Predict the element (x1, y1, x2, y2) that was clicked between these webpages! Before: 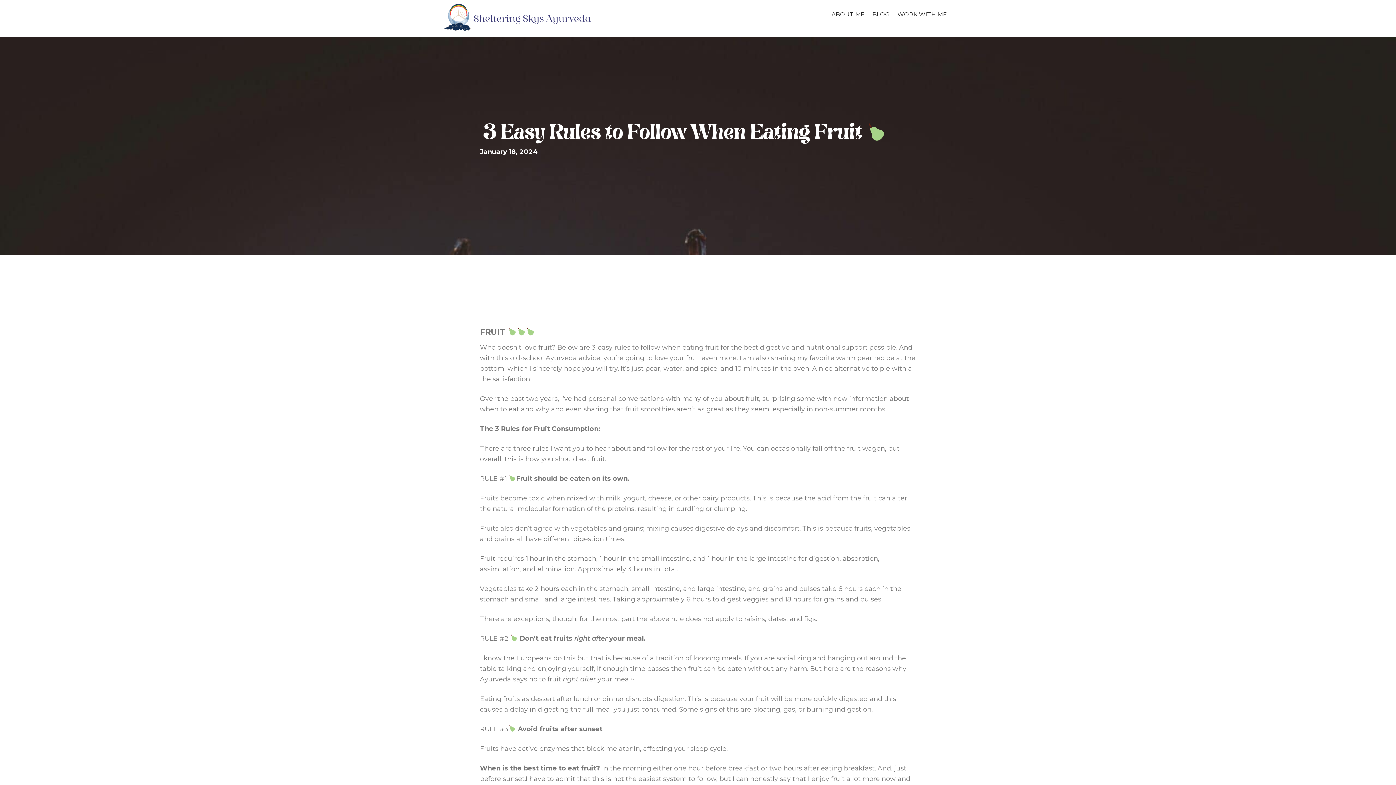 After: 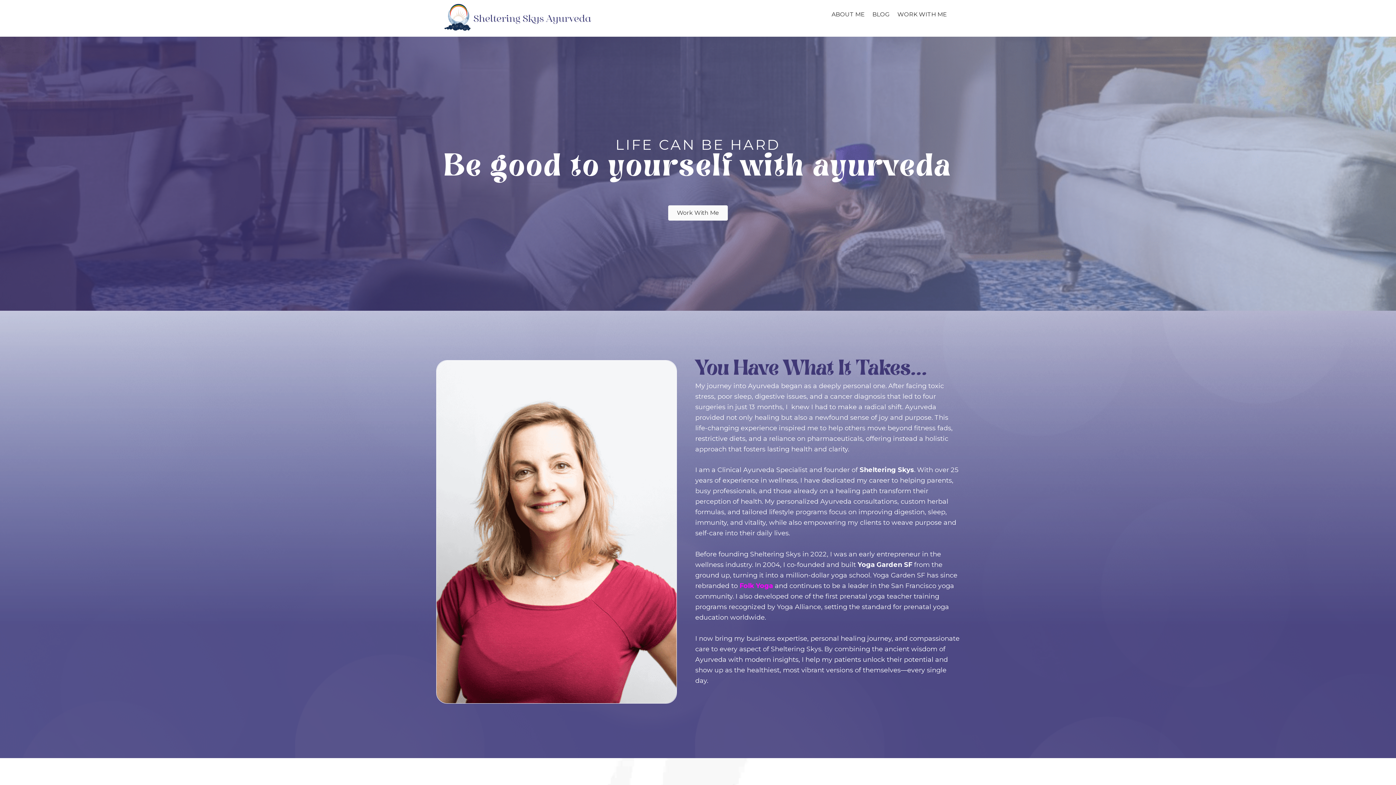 Action: bbox: (831, 7, 872, 29) label: ABOUT ME